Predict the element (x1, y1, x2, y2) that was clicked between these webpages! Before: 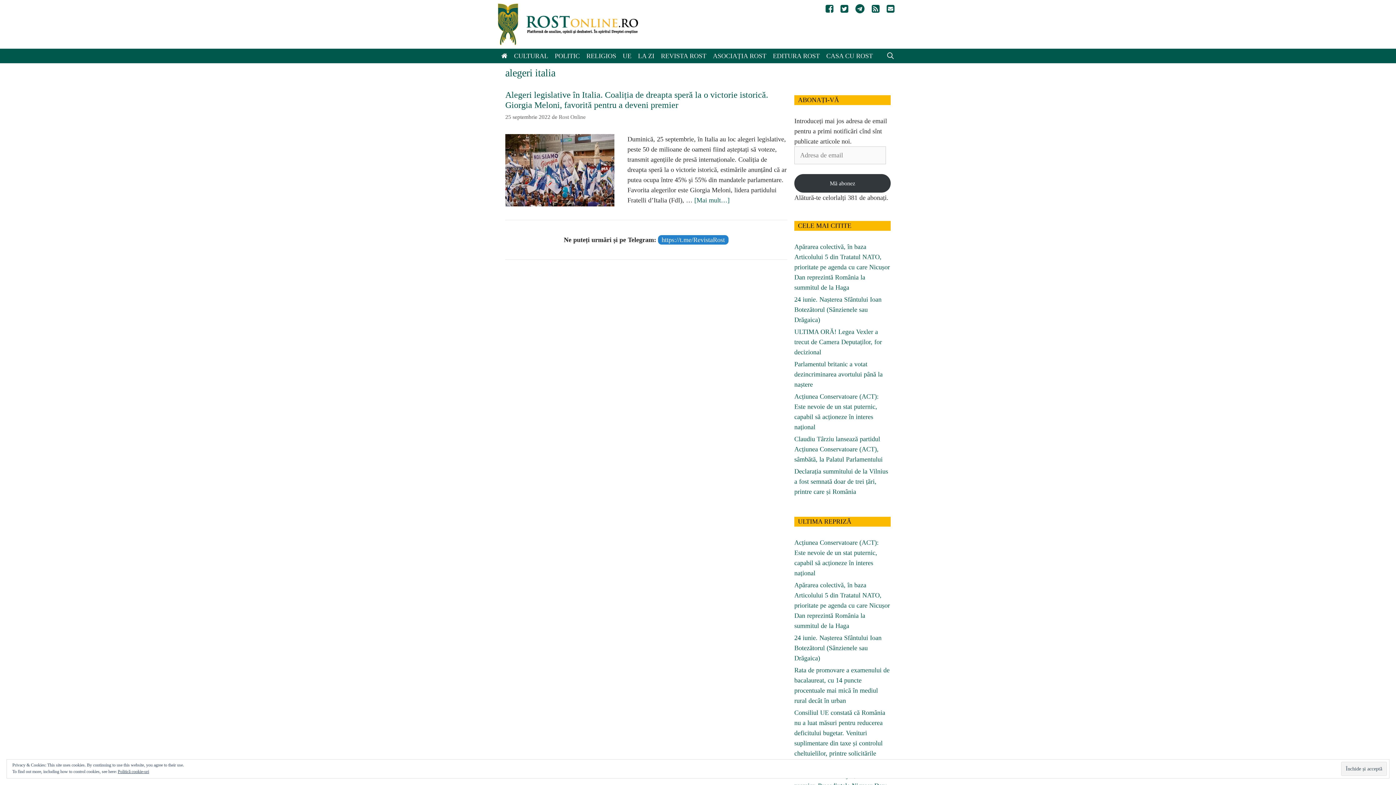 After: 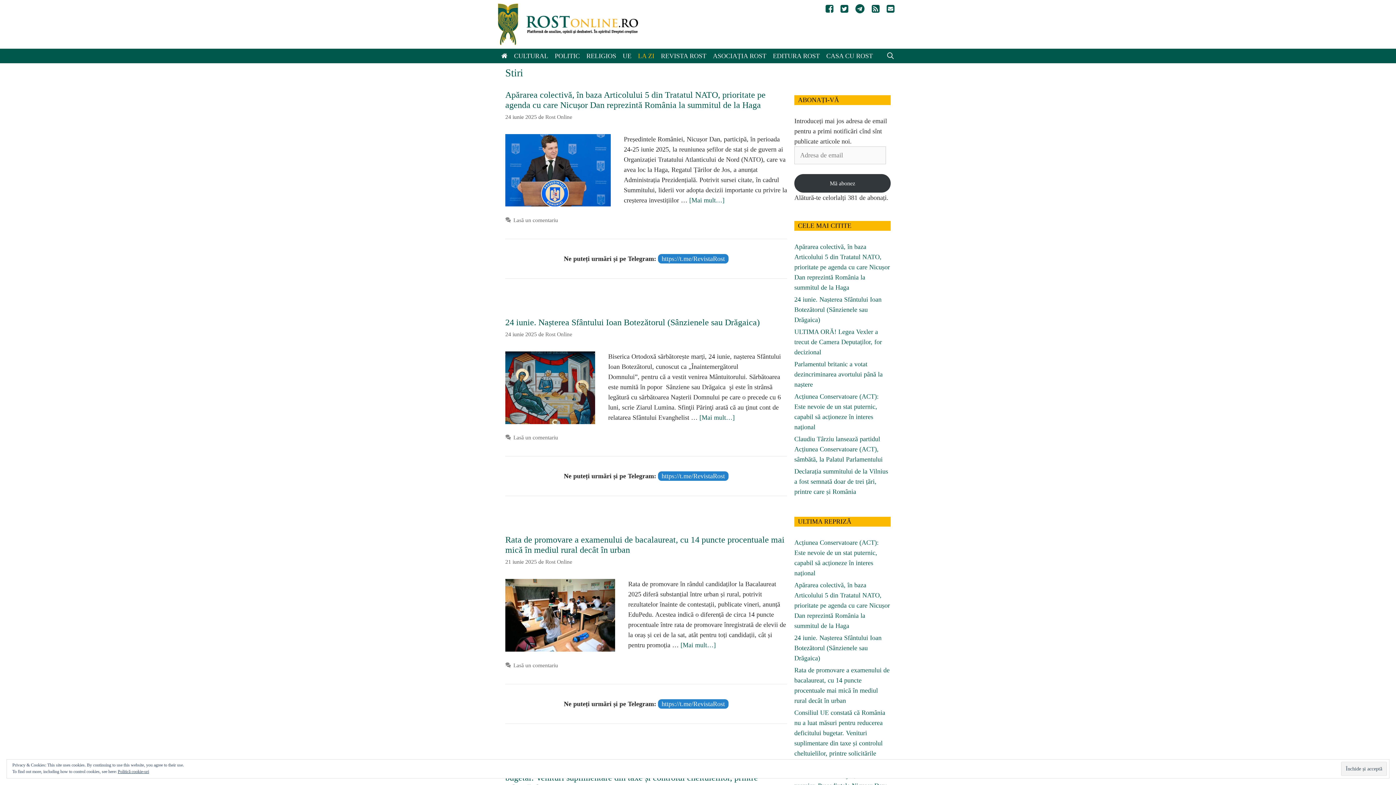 Action: label: LA ZI bbox: (634, 48, 657, 63)